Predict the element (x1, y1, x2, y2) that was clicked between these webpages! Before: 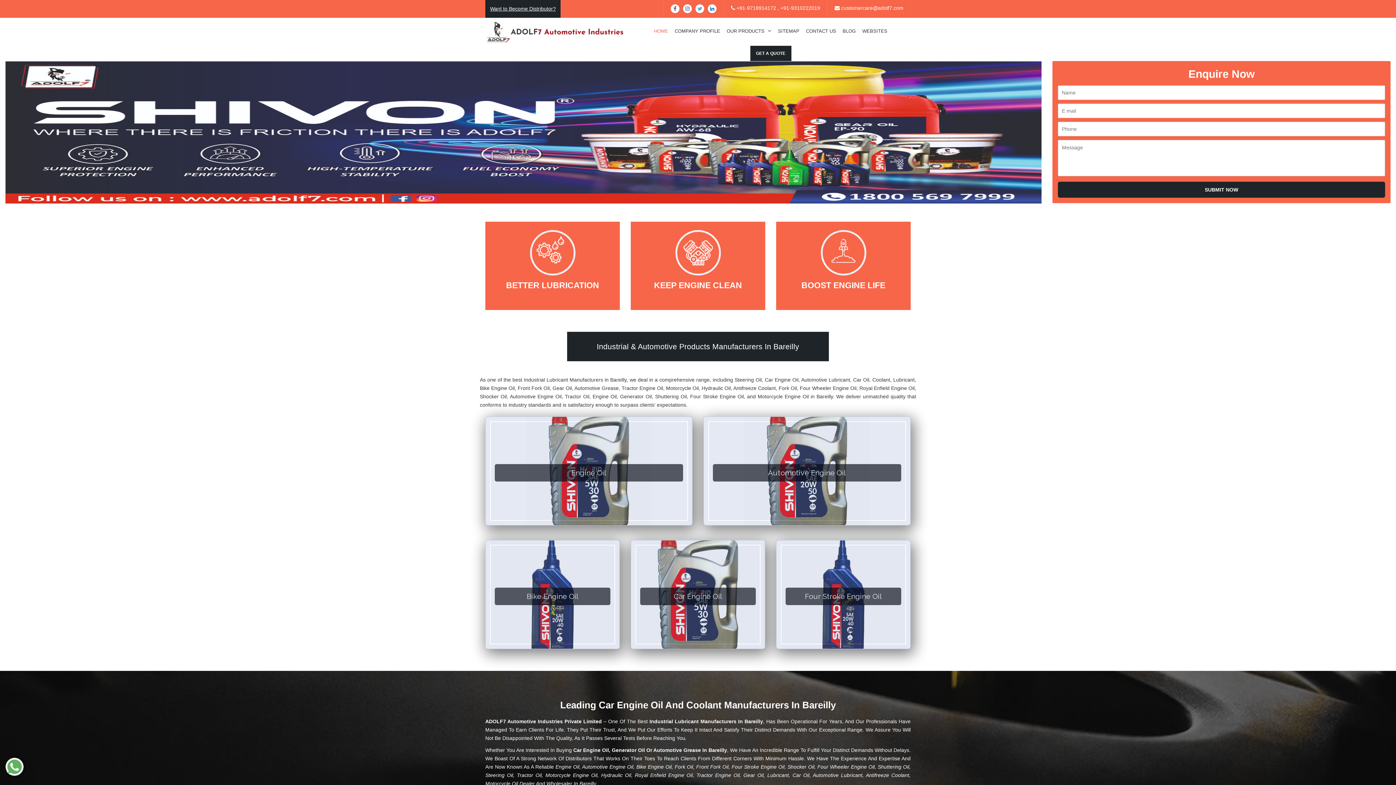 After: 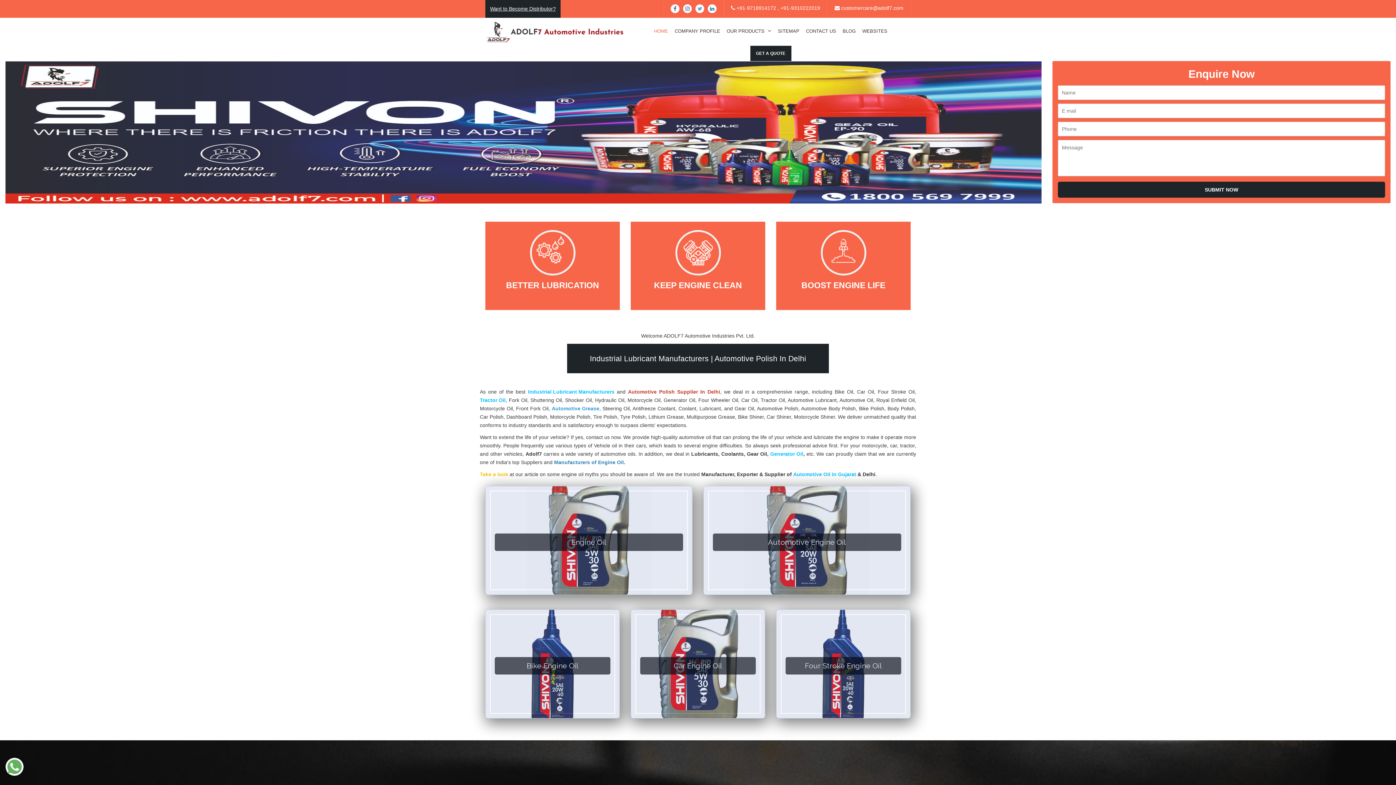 Action: bbox: (651, 17, 670, 44) label: HOME